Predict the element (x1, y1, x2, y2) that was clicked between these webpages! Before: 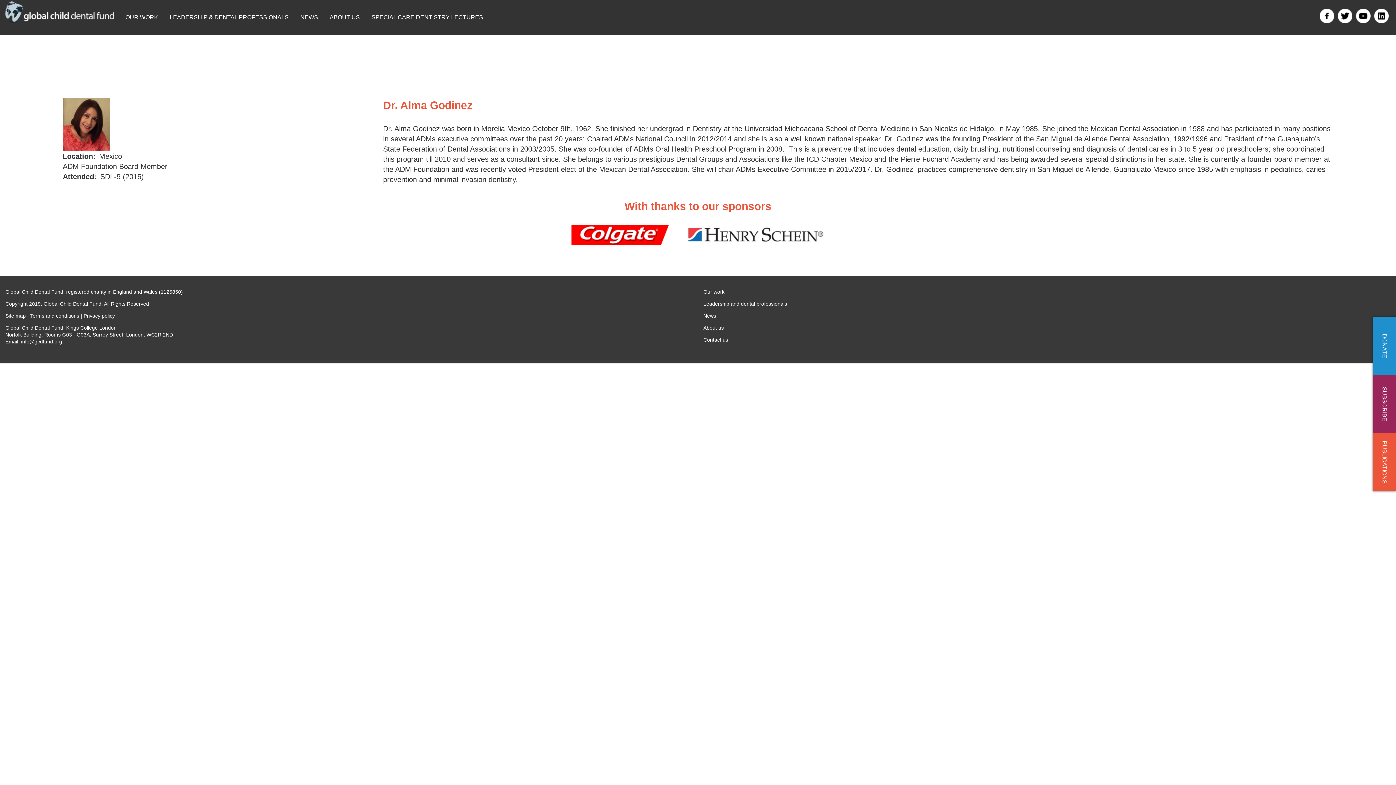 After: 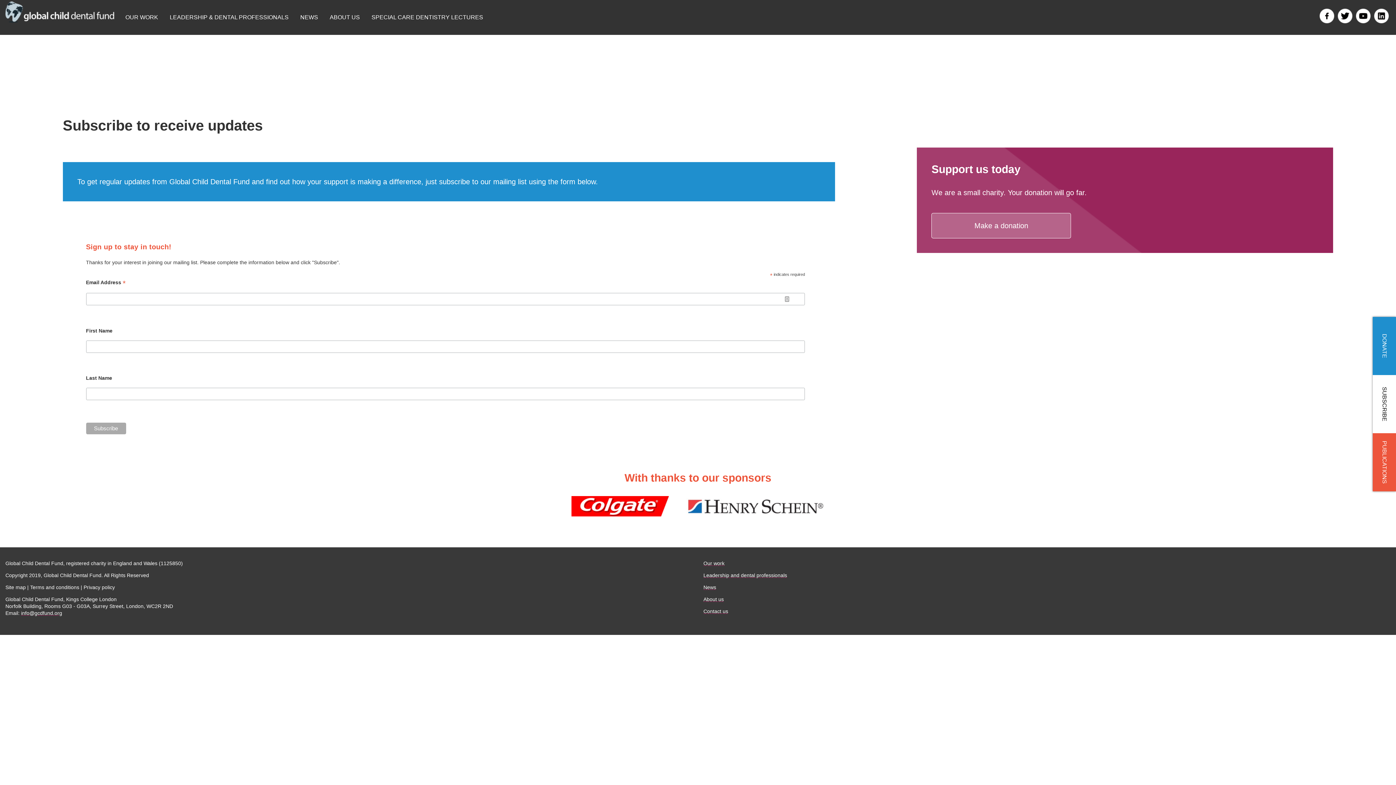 Action: label: SUBSCRIBE bbox: (1373, 375, 1396, 433)